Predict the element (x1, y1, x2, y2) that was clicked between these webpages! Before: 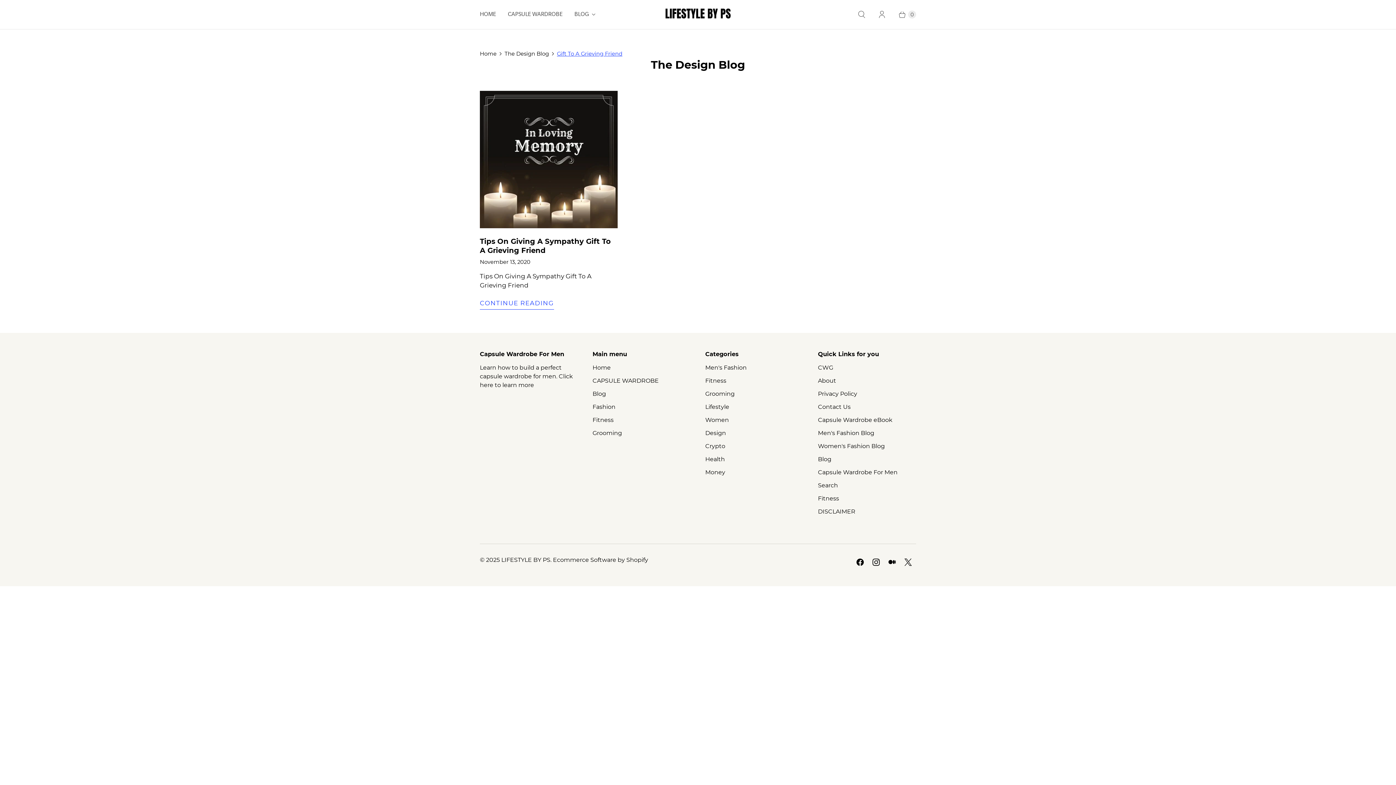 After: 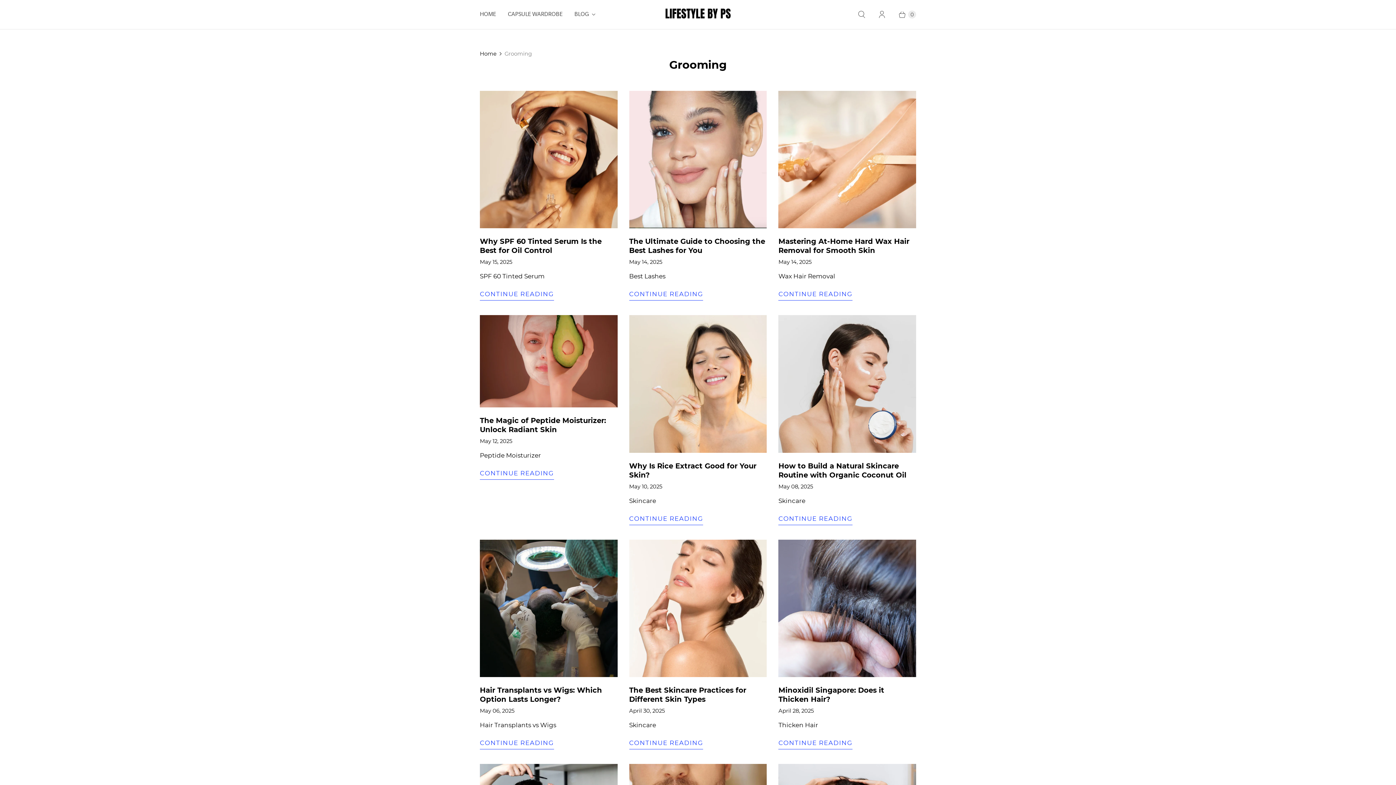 Action: label: Grooming bbox: (592, 429, 622, 436)